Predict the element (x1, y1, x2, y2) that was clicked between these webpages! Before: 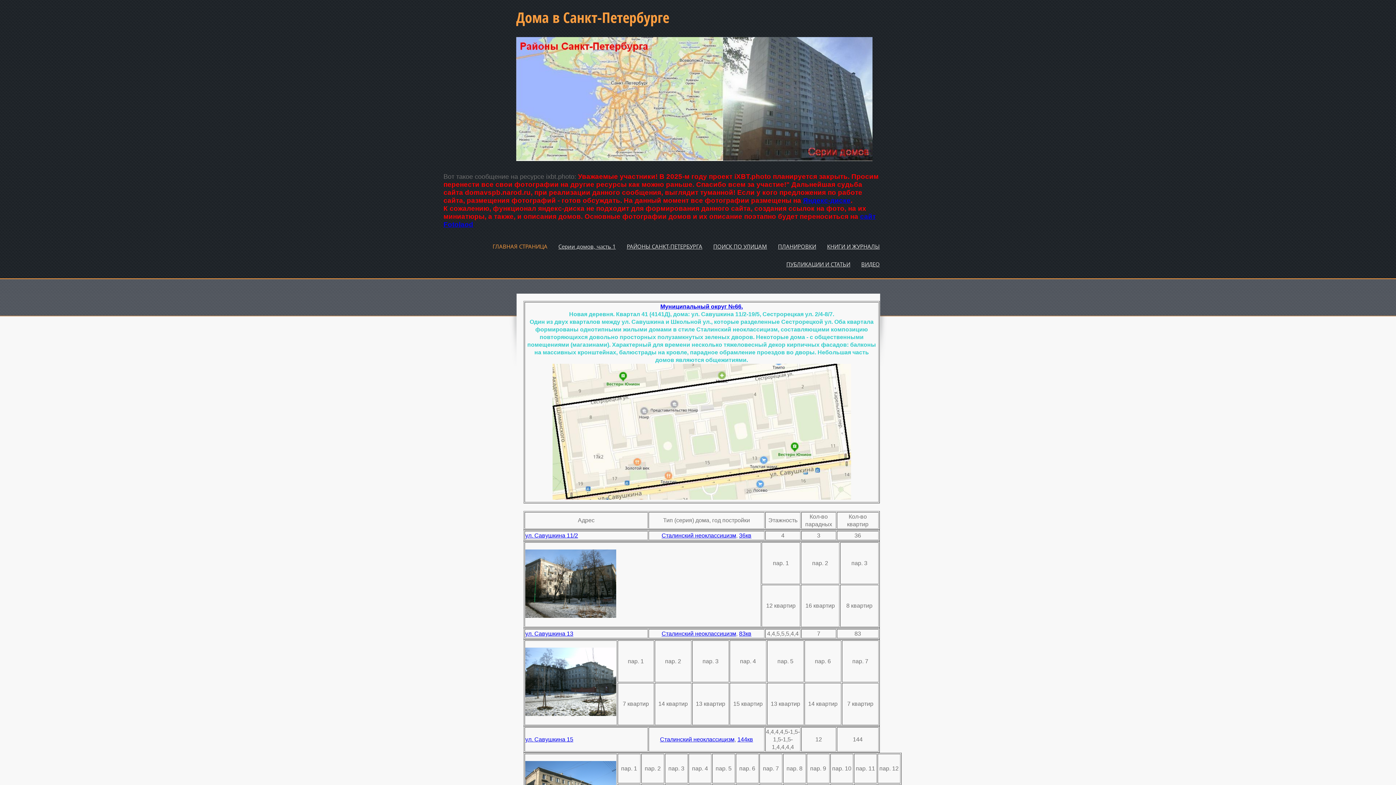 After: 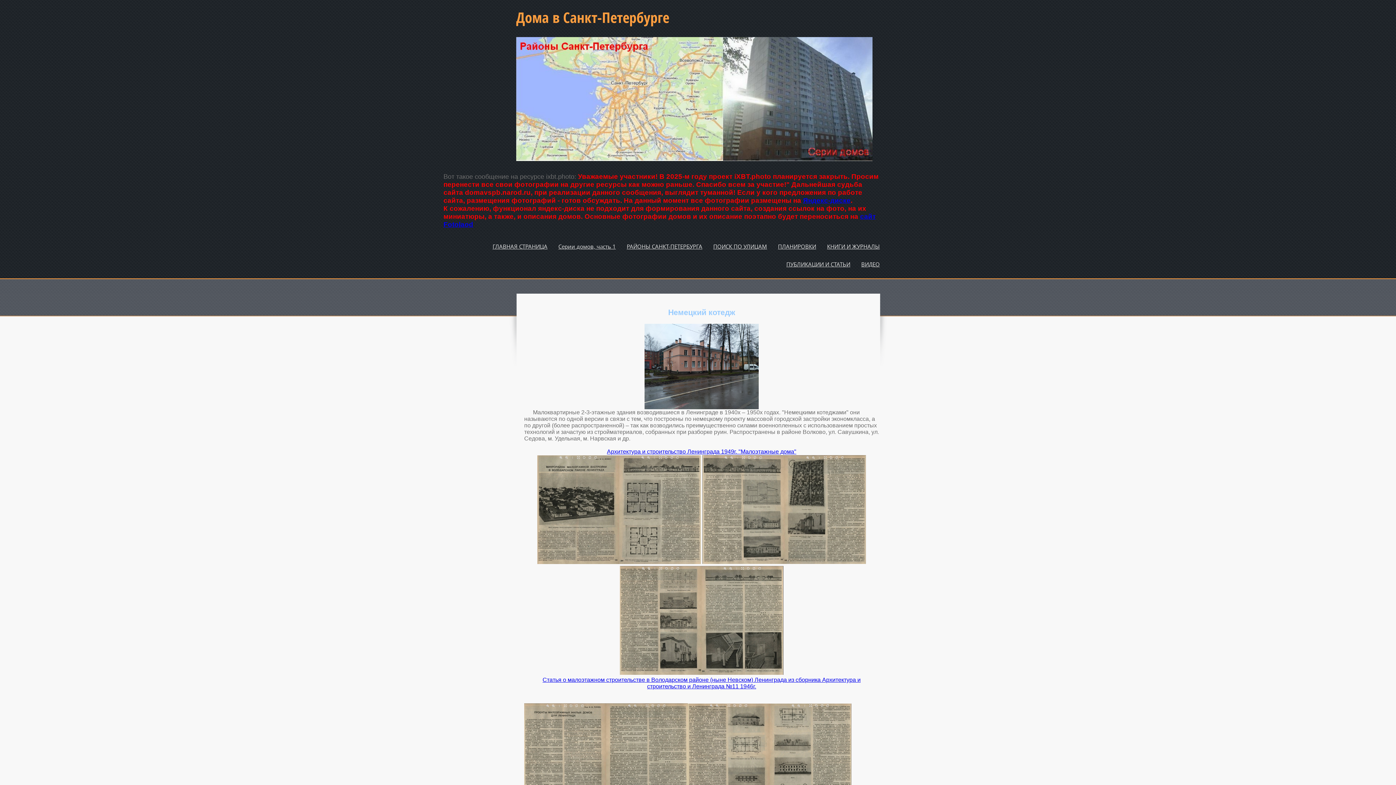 Action: bbox: (660, 736, 734, 742) label: Сталинский неоклассицизм